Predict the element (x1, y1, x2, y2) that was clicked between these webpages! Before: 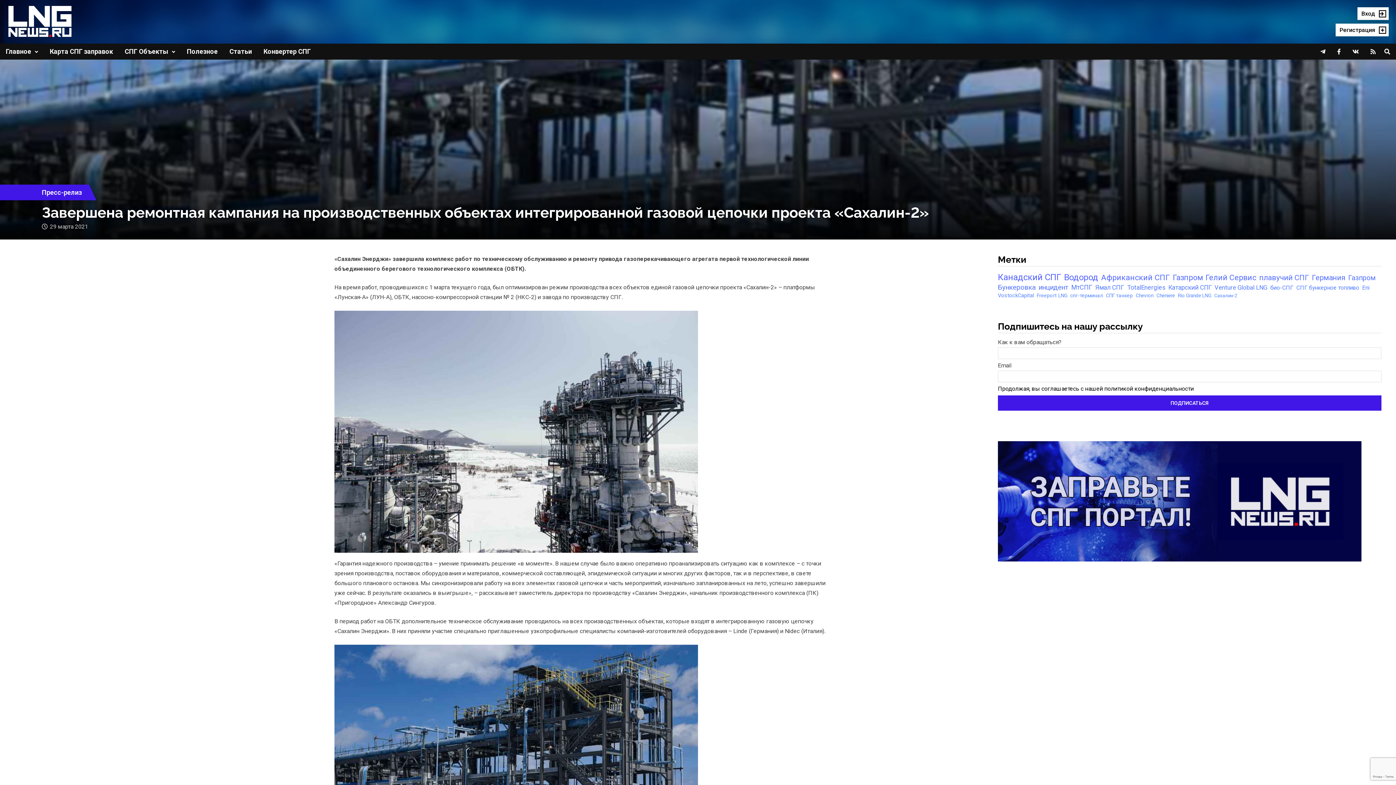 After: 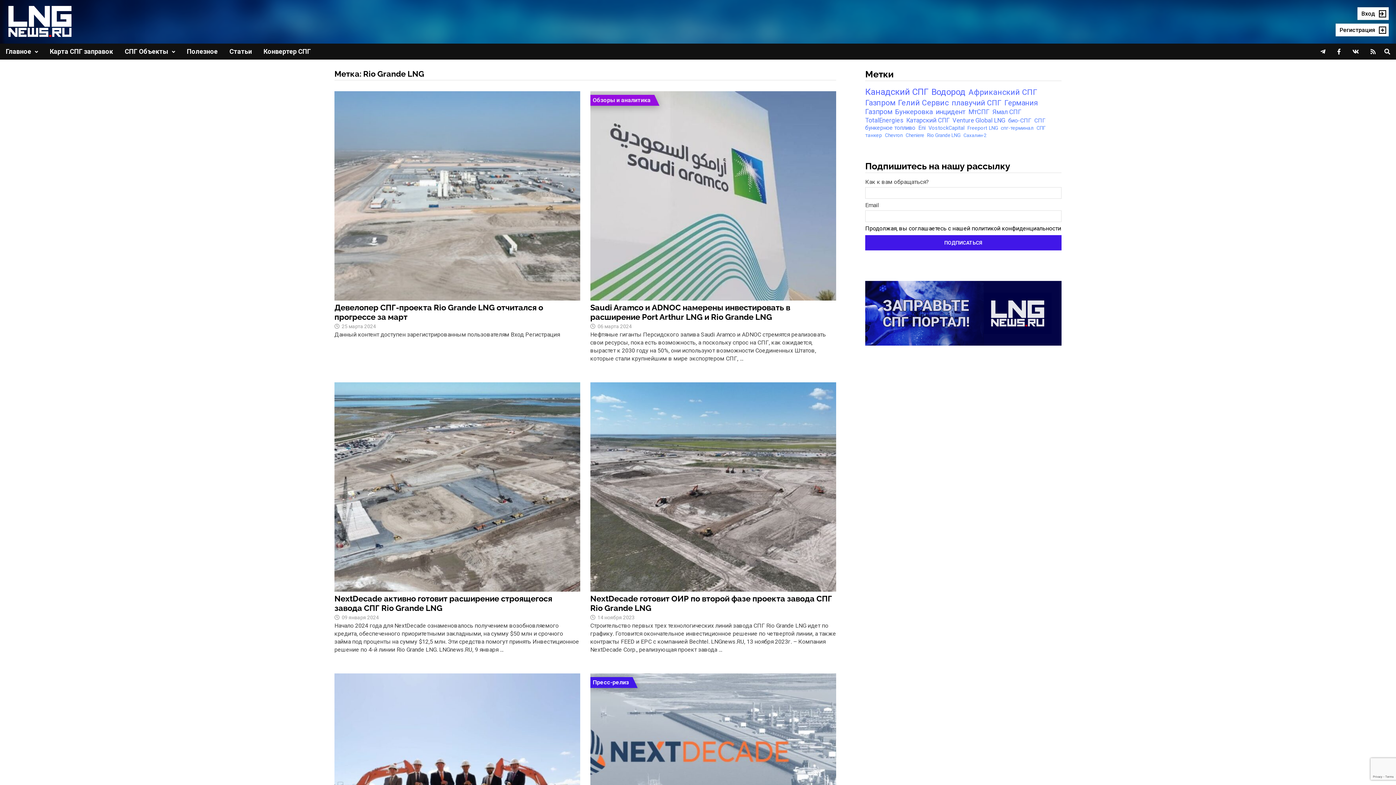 Action: label: Rio Grande LNG bbox: (1178, 292, 1211, 298)